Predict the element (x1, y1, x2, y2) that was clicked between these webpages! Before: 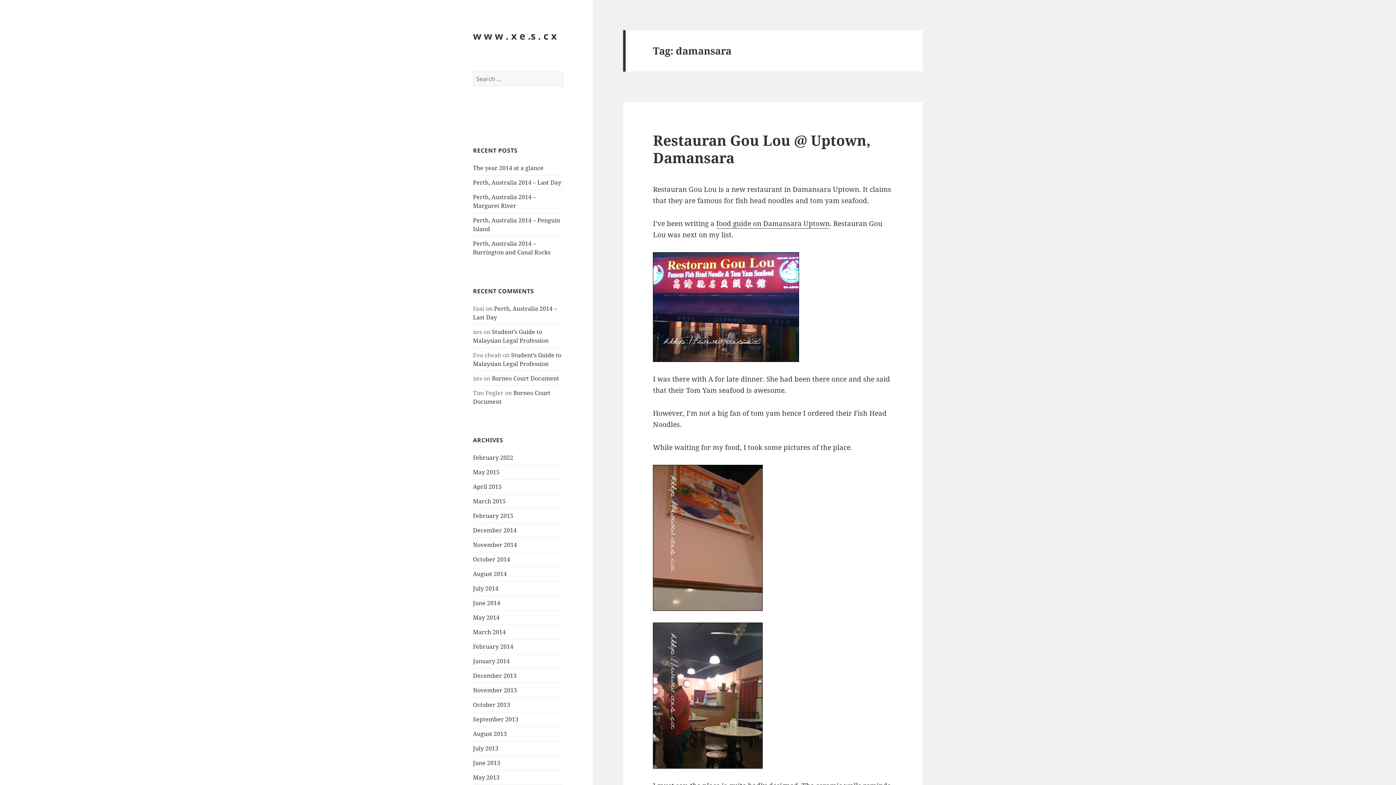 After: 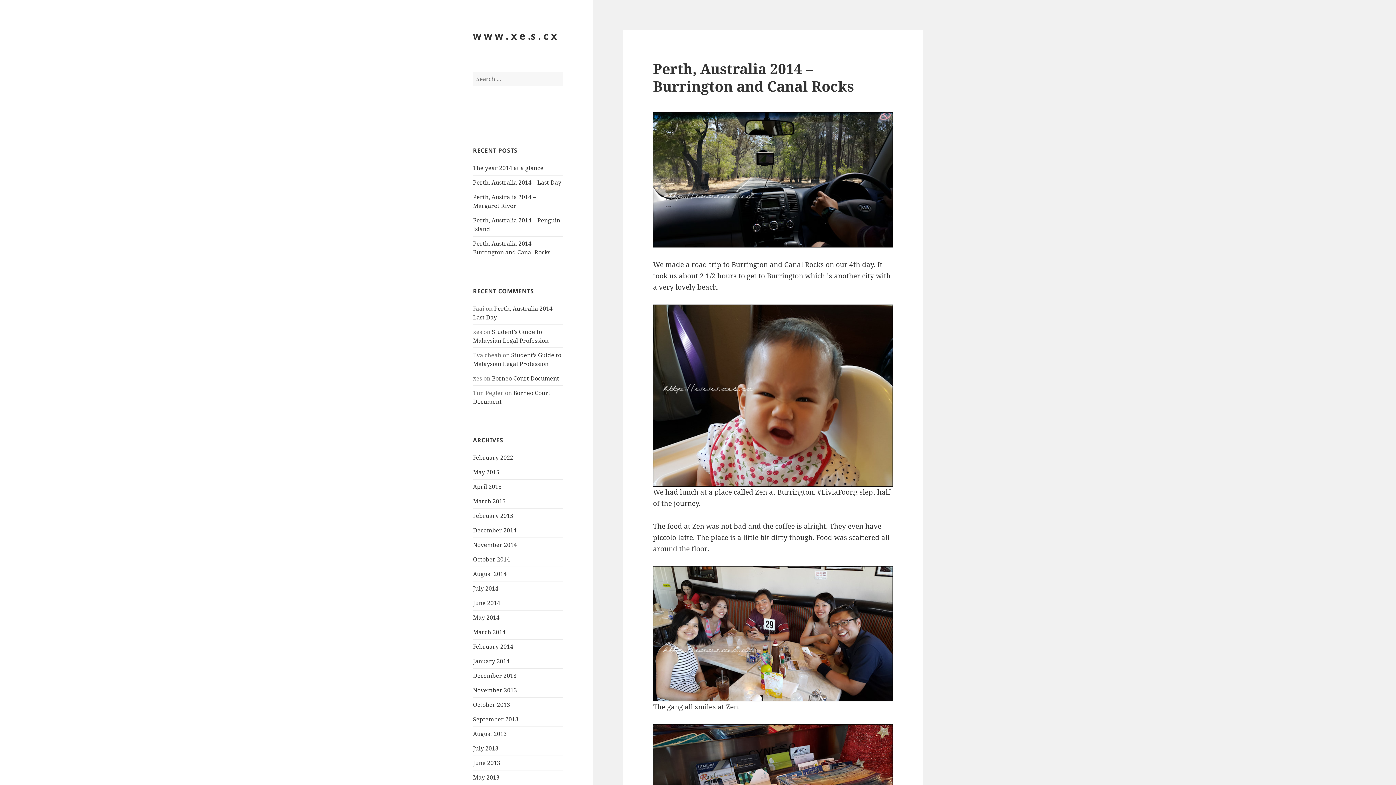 Action: bbox: (473, 239, 550, 256) label: Perth, Australia 2014 – Burrington and Canal Rocks